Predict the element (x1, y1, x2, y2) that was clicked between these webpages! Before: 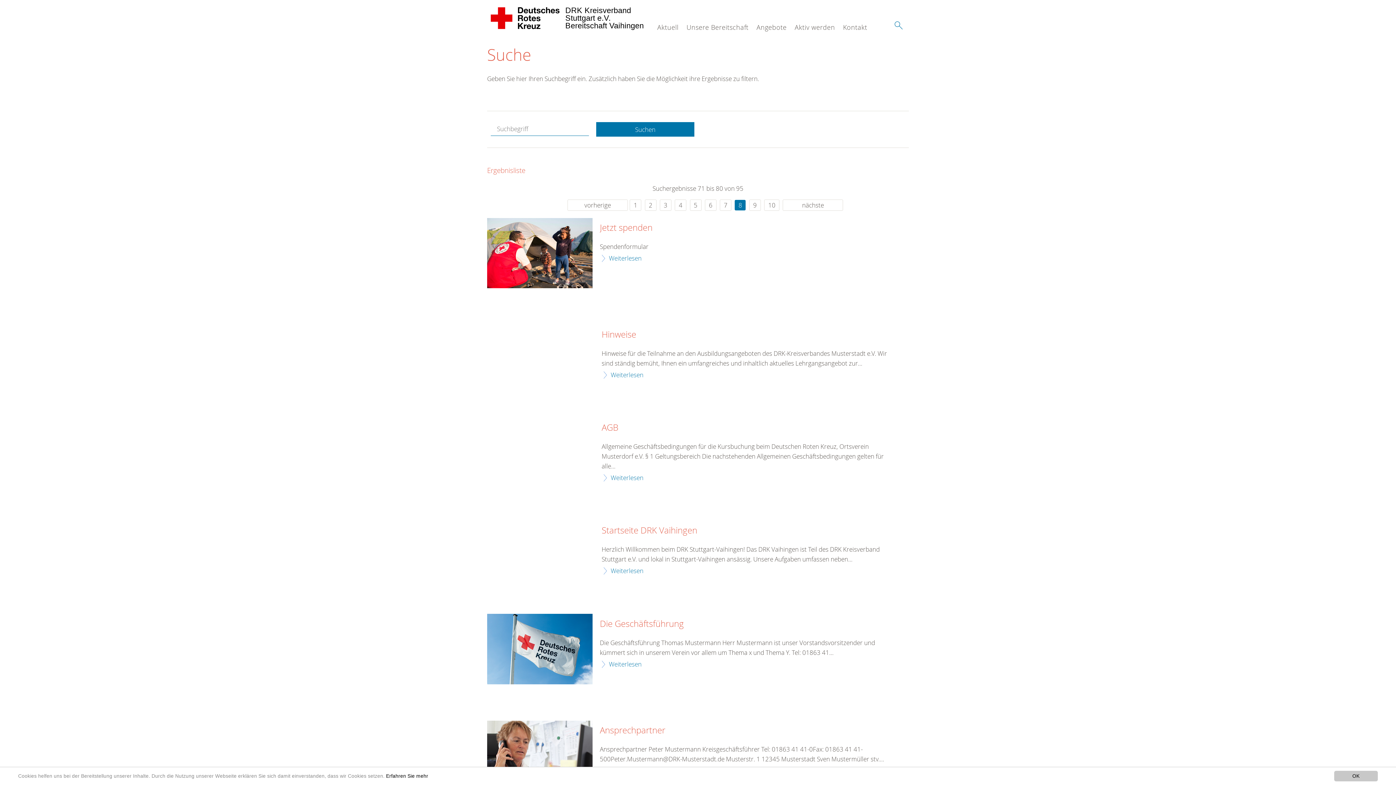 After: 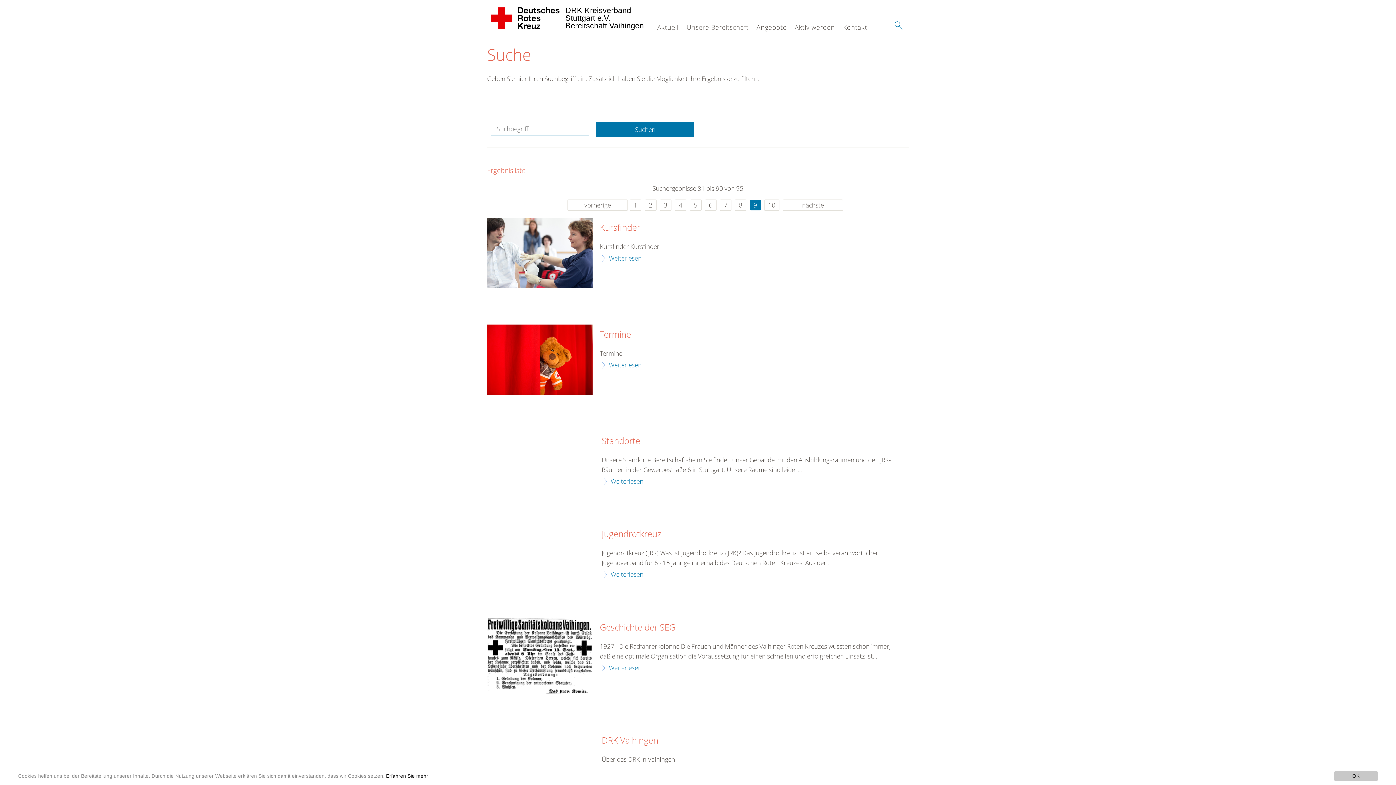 Action: label: nächste bbox: (783, 199, 843, 210)